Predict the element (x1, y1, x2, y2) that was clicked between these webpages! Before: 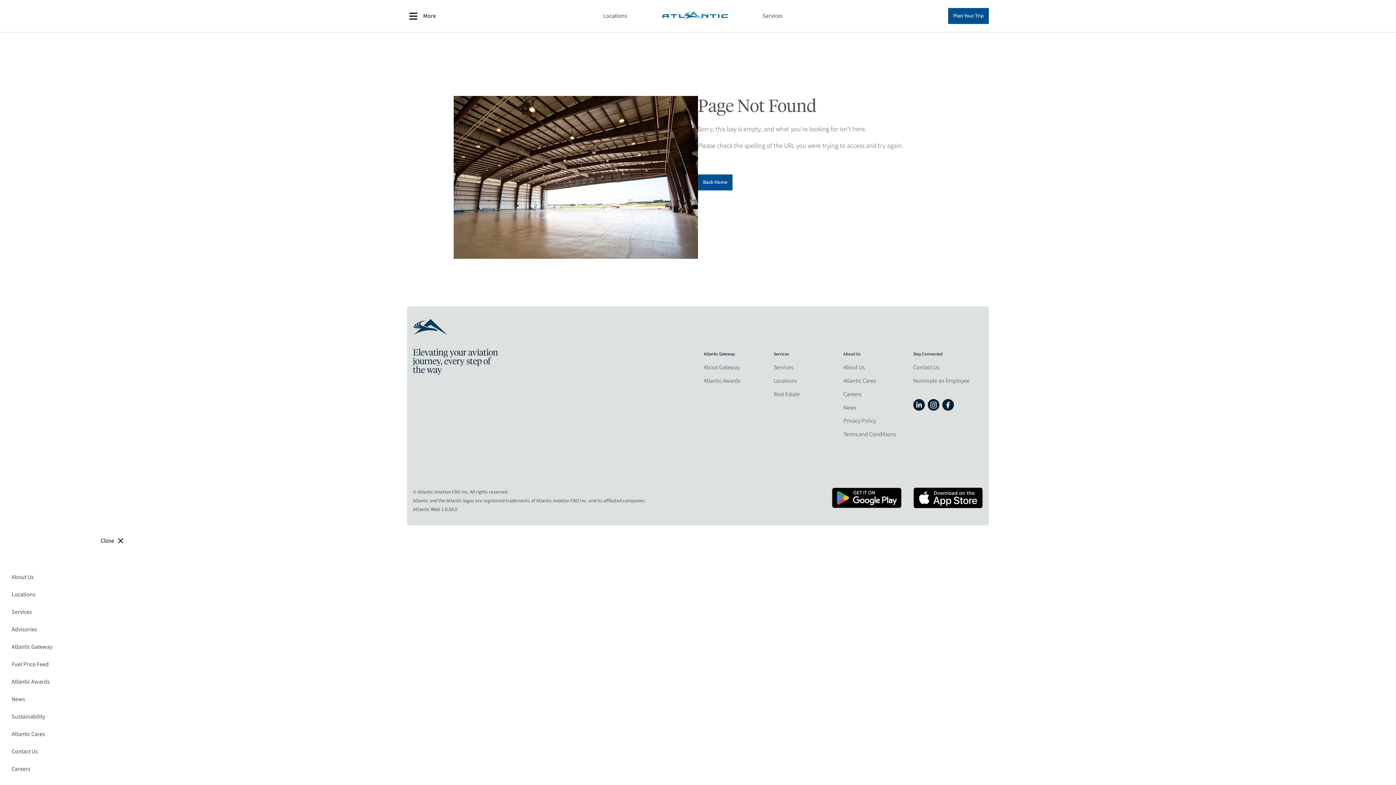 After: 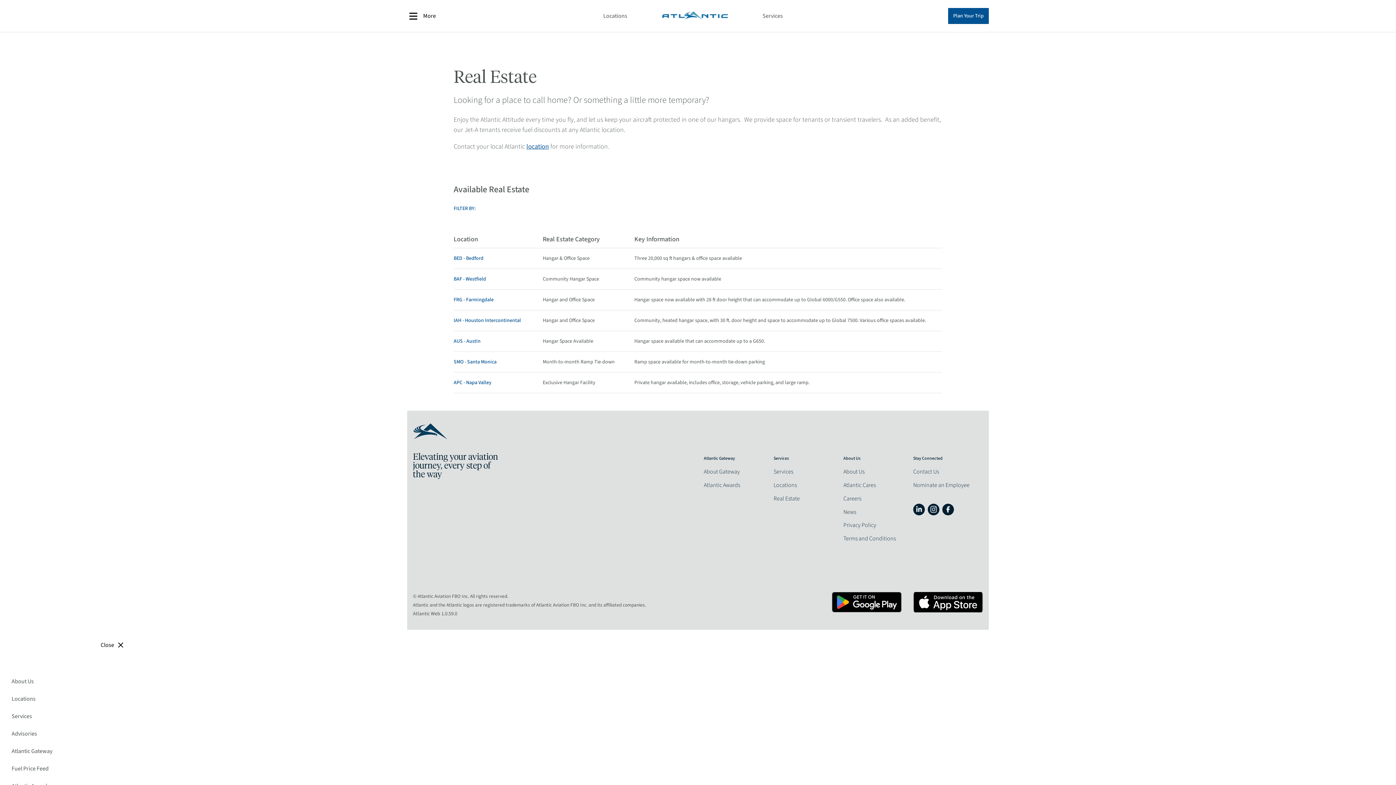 Action: label: Real Estate bbox: (773, 391, 800, 397)